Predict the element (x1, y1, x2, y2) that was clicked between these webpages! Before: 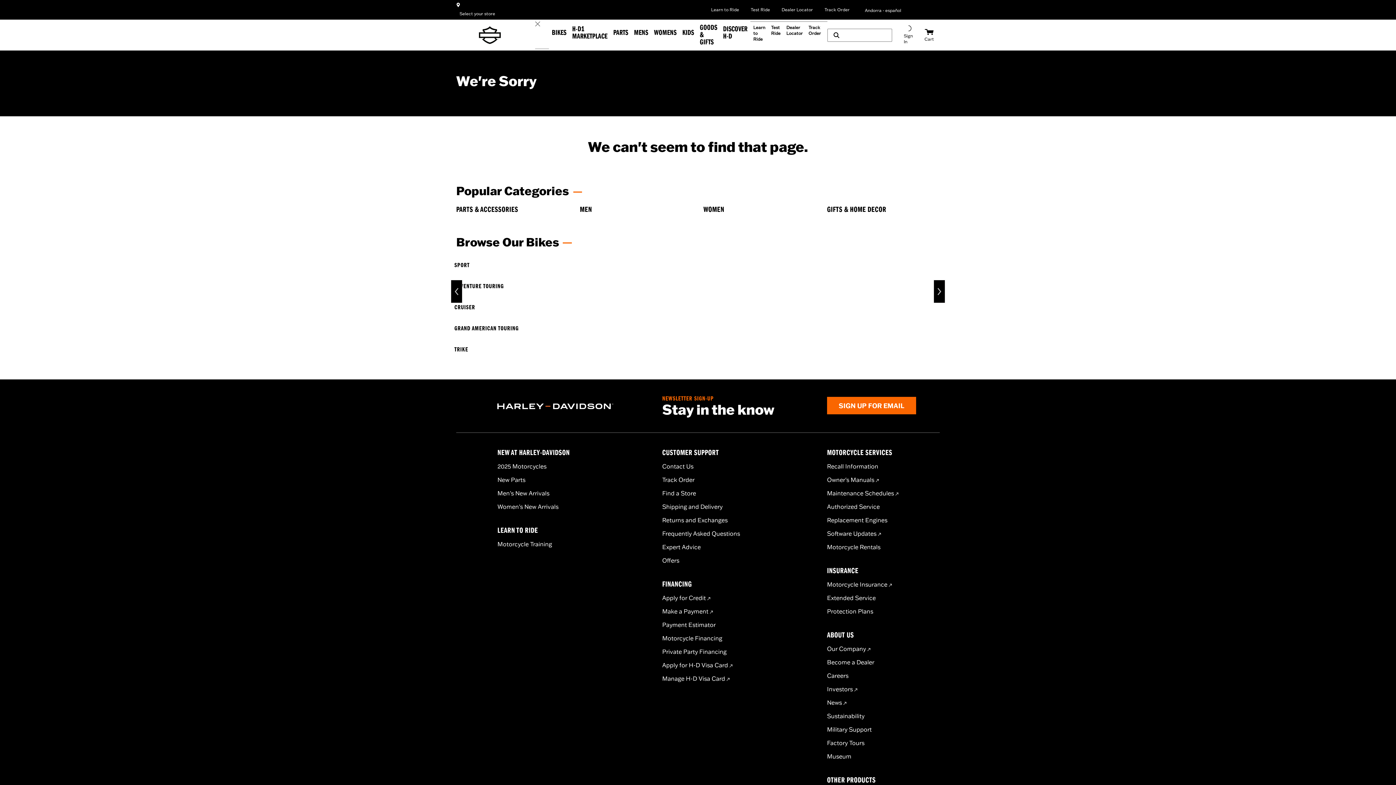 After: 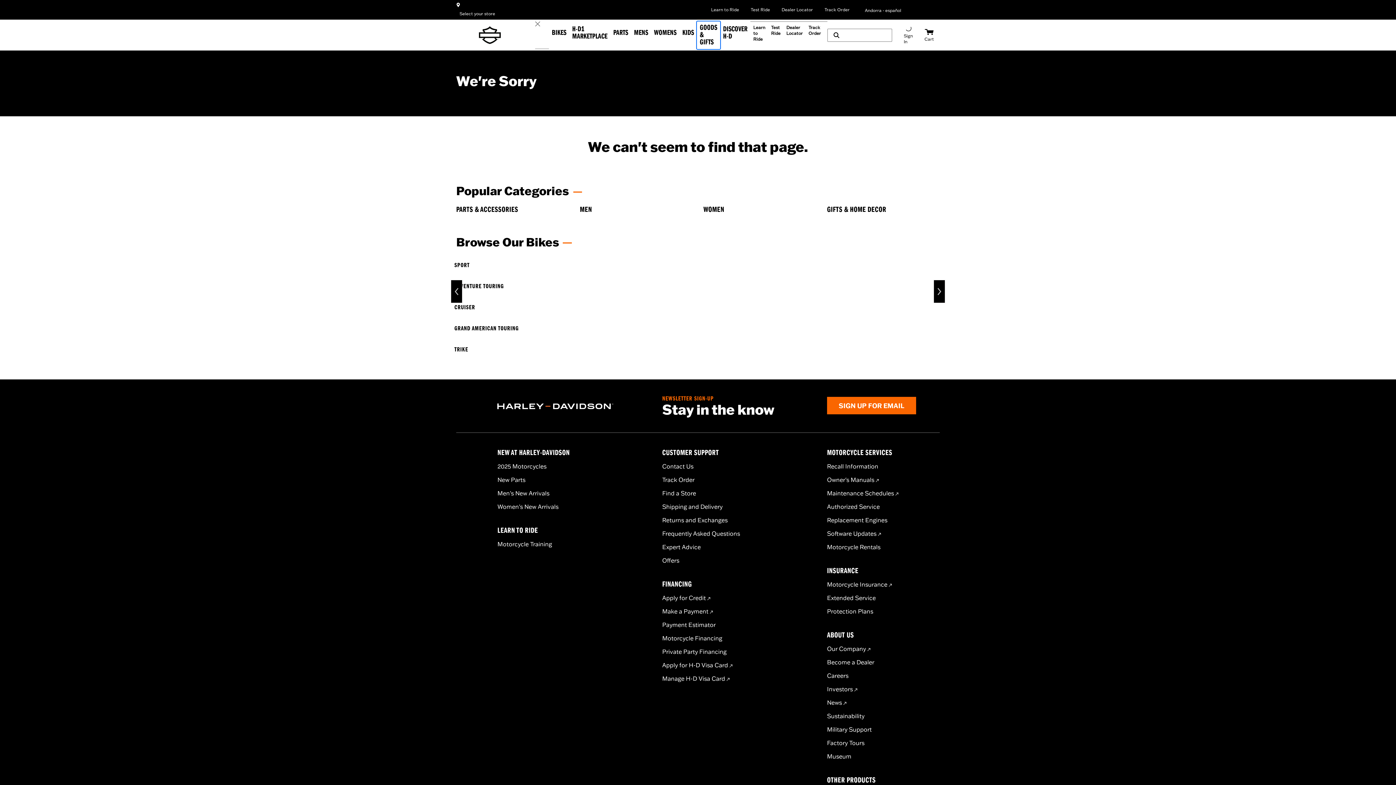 Action: bbox: (697, 21, 720, 48) label: Goods & Gifts